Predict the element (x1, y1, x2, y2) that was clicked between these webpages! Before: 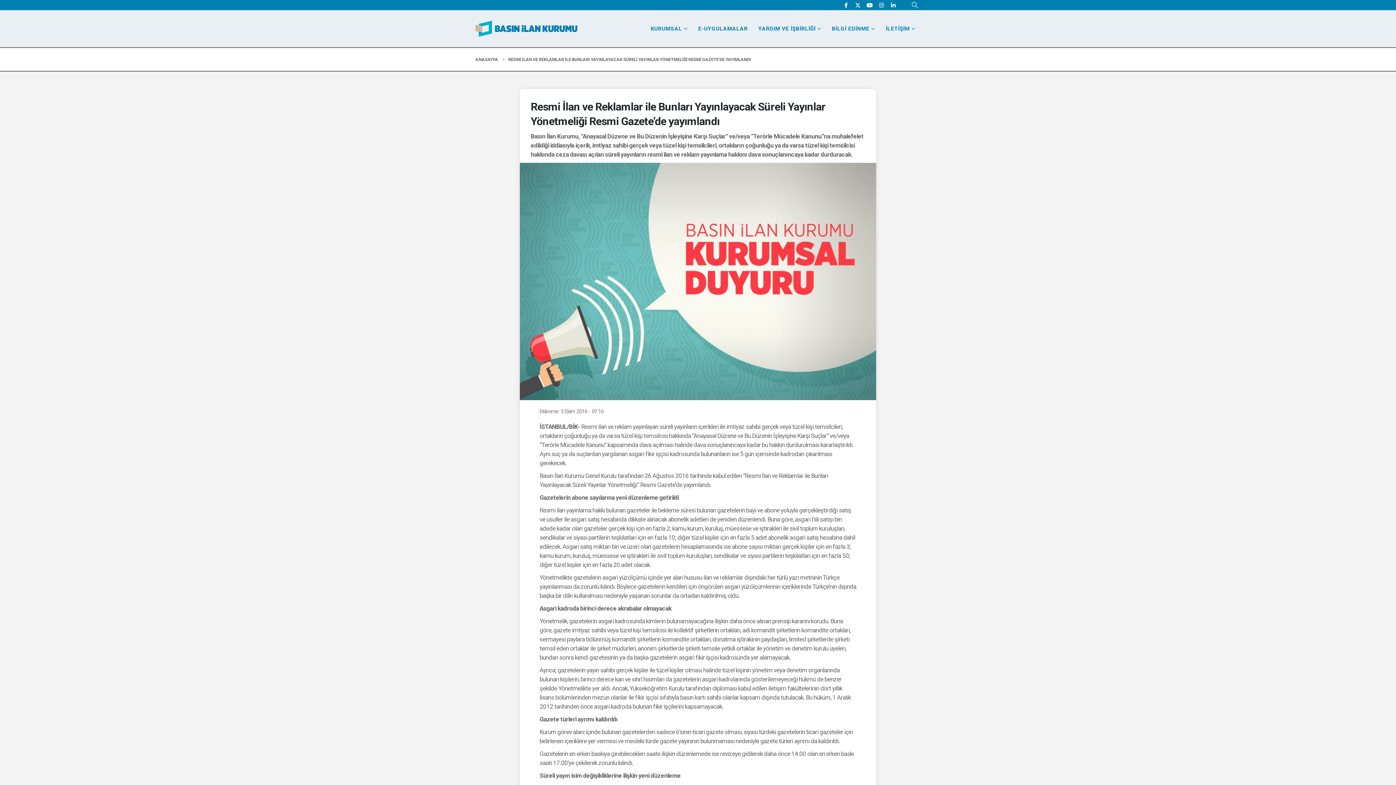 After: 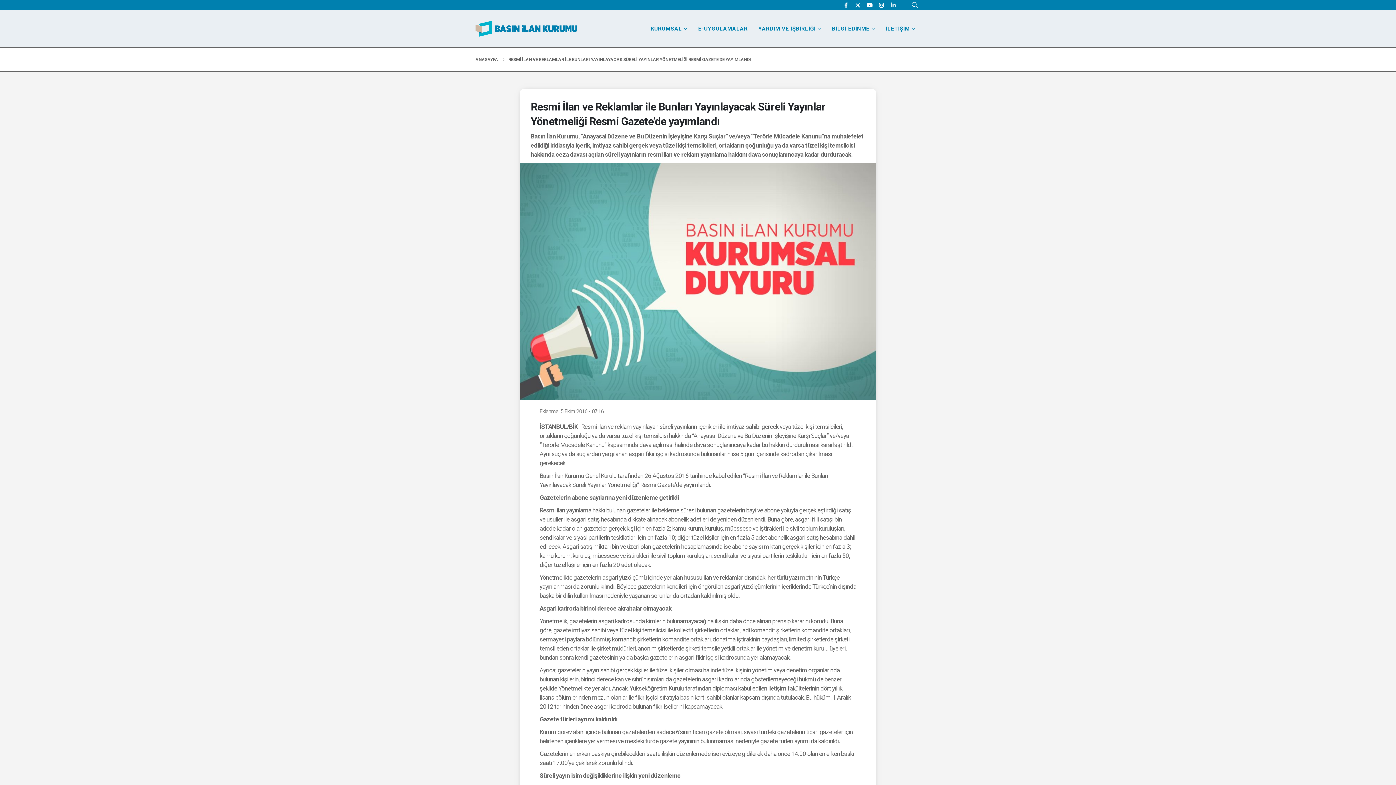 Action: label: LinkedIn bbox: (888, 0, 898, 10)